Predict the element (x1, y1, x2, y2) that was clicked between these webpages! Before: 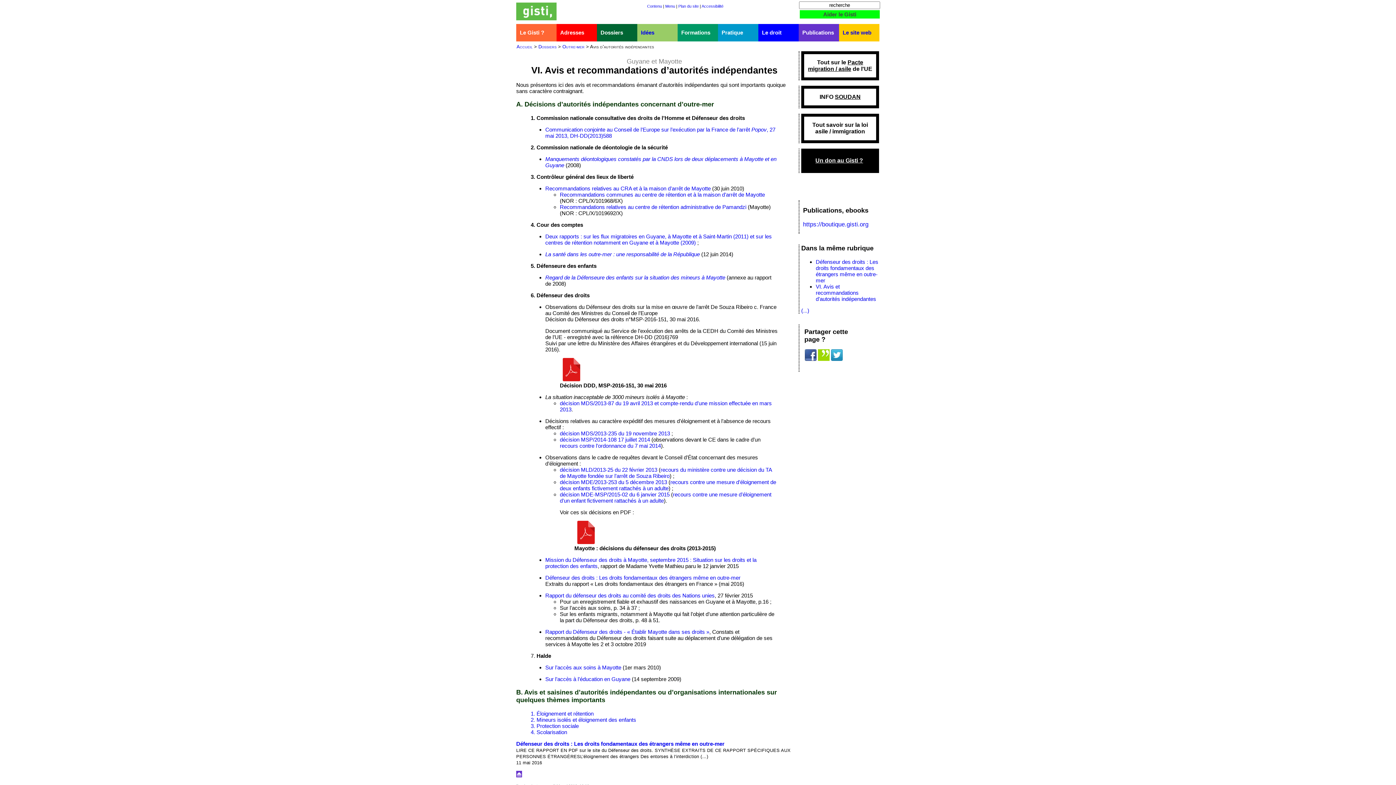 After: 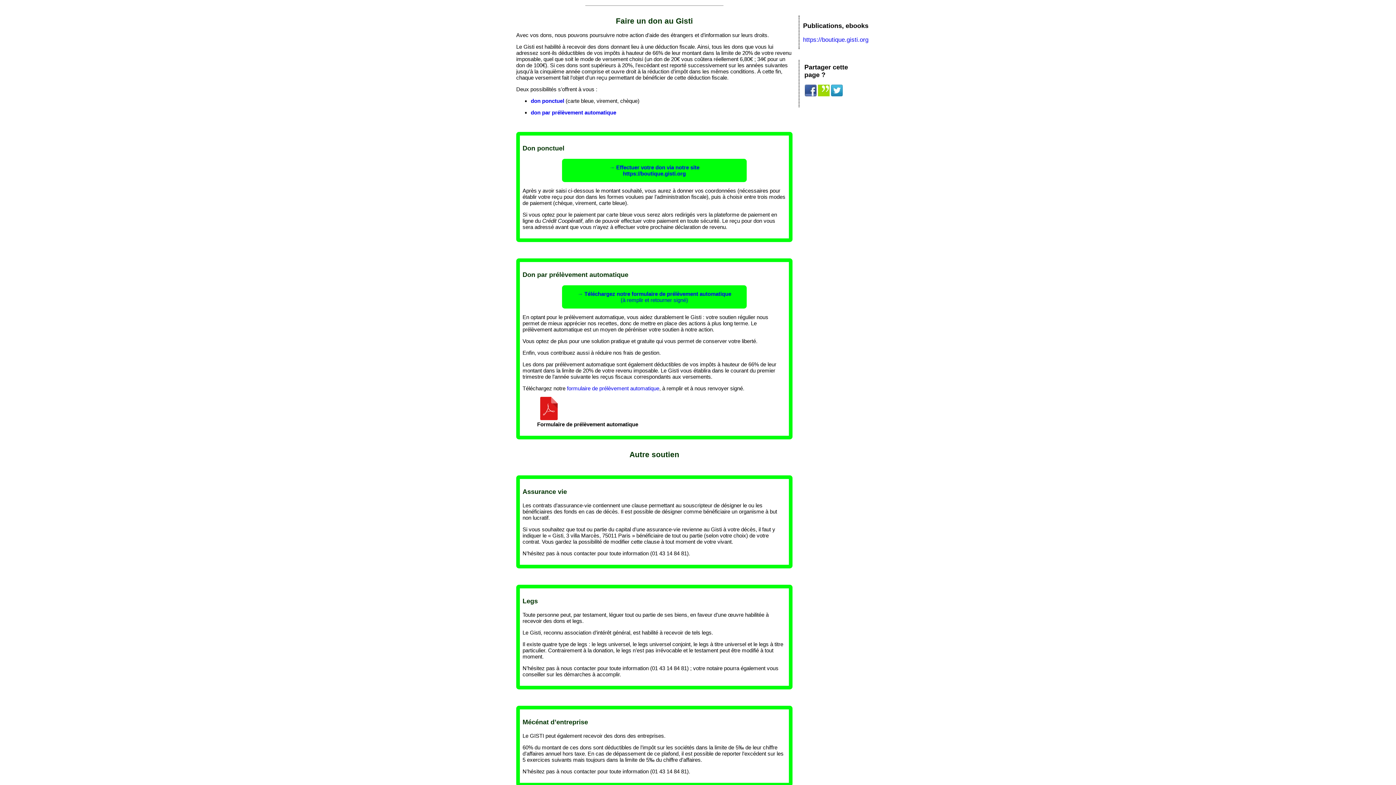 Action: label: Un don au Gisti ? bbox: (801, 148, 880, 172)